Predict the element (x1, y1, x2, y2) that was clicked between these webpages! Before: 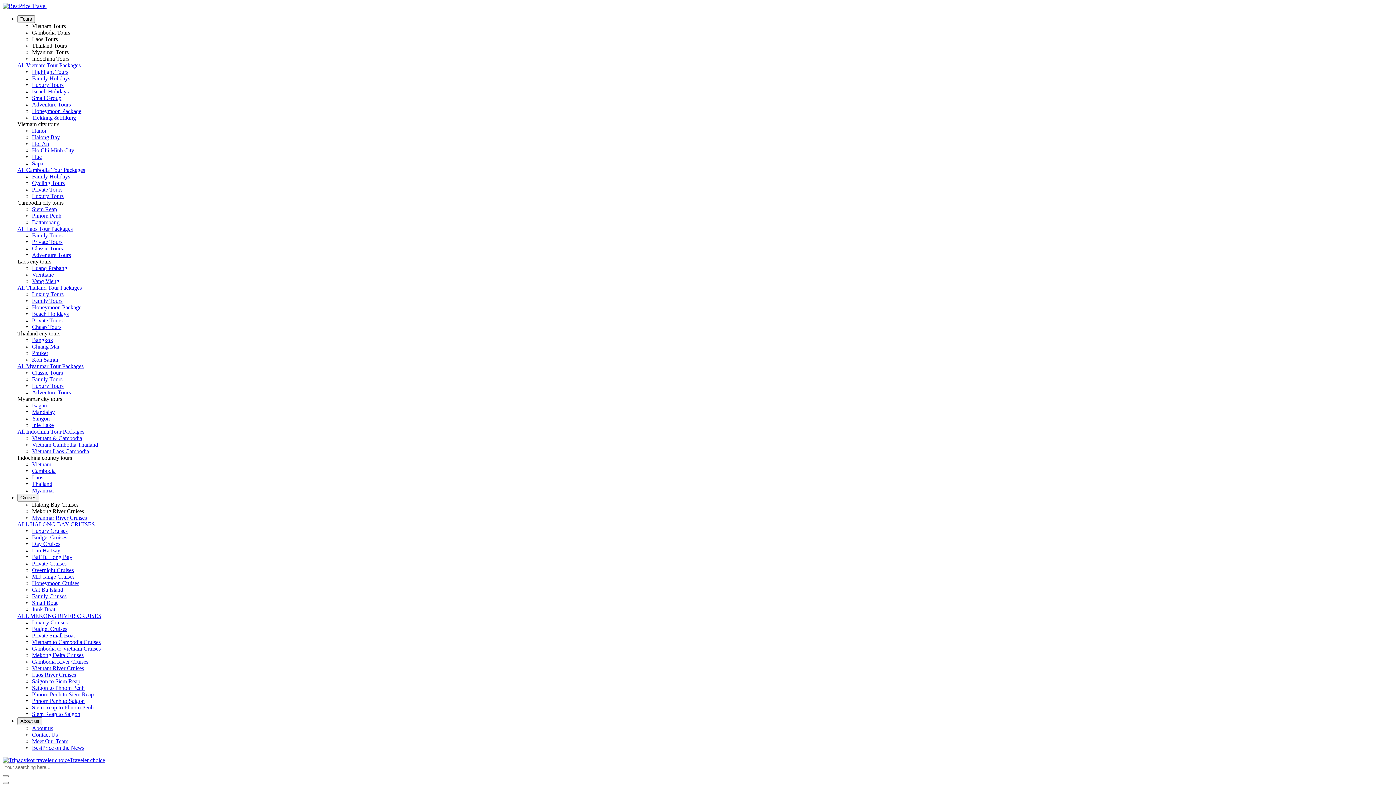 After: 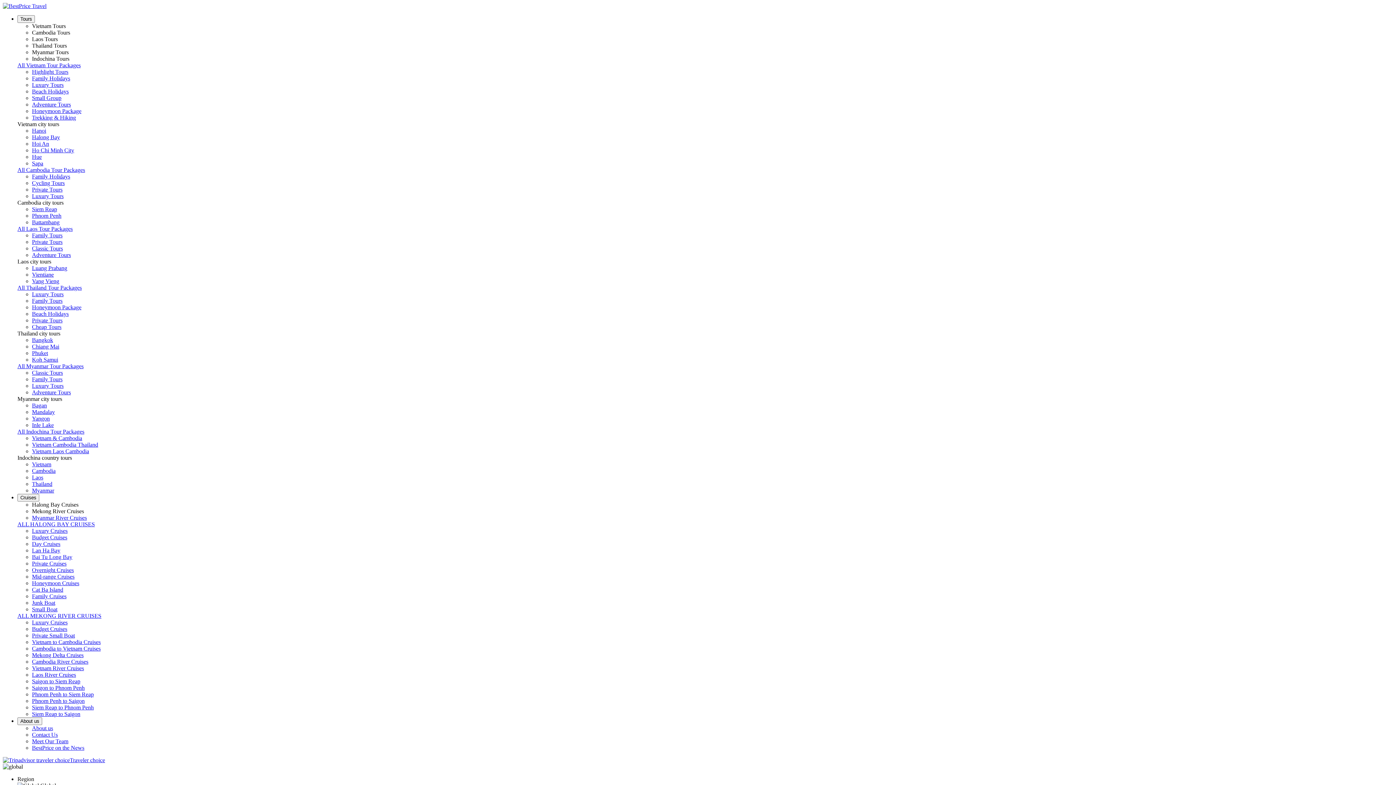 Action: bbox: (32, 415, 49, 421) label: Yangon